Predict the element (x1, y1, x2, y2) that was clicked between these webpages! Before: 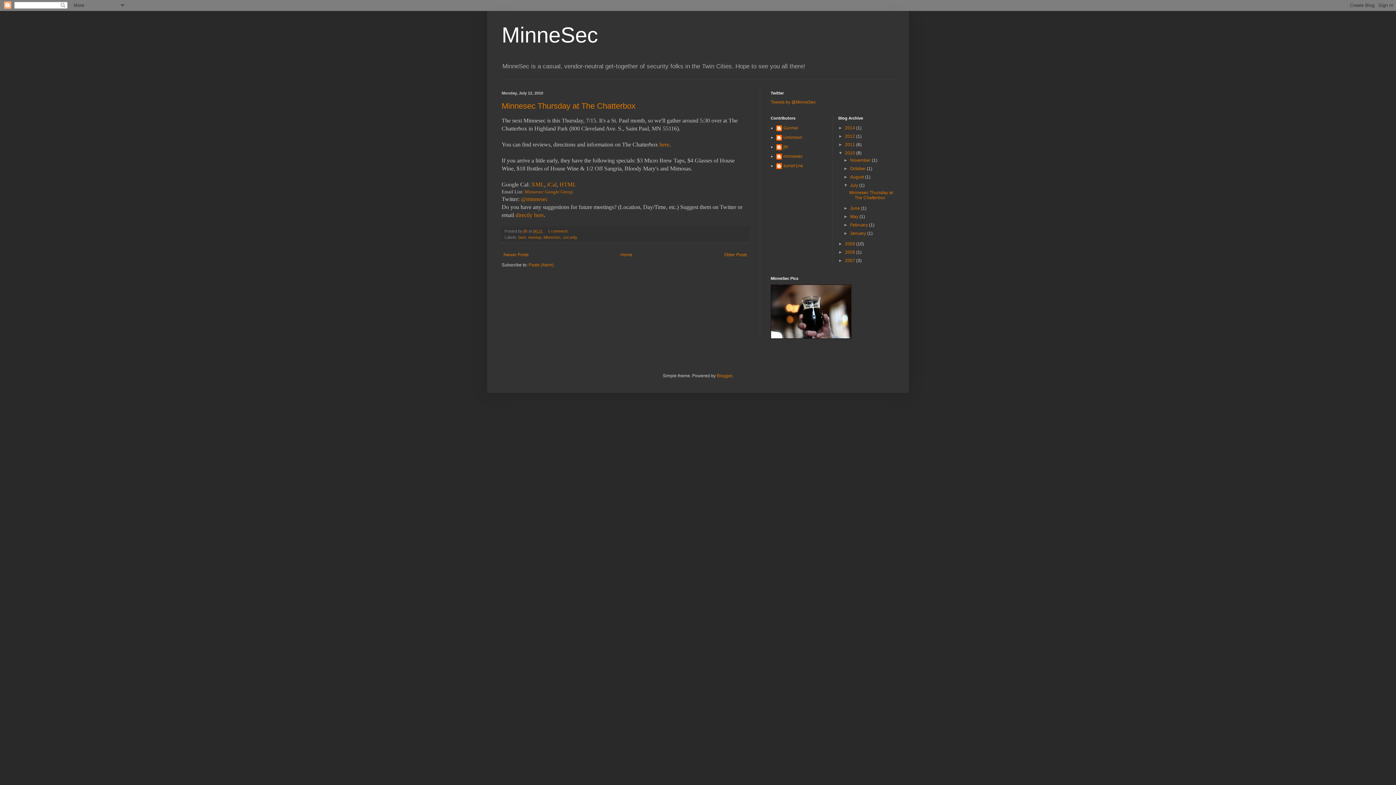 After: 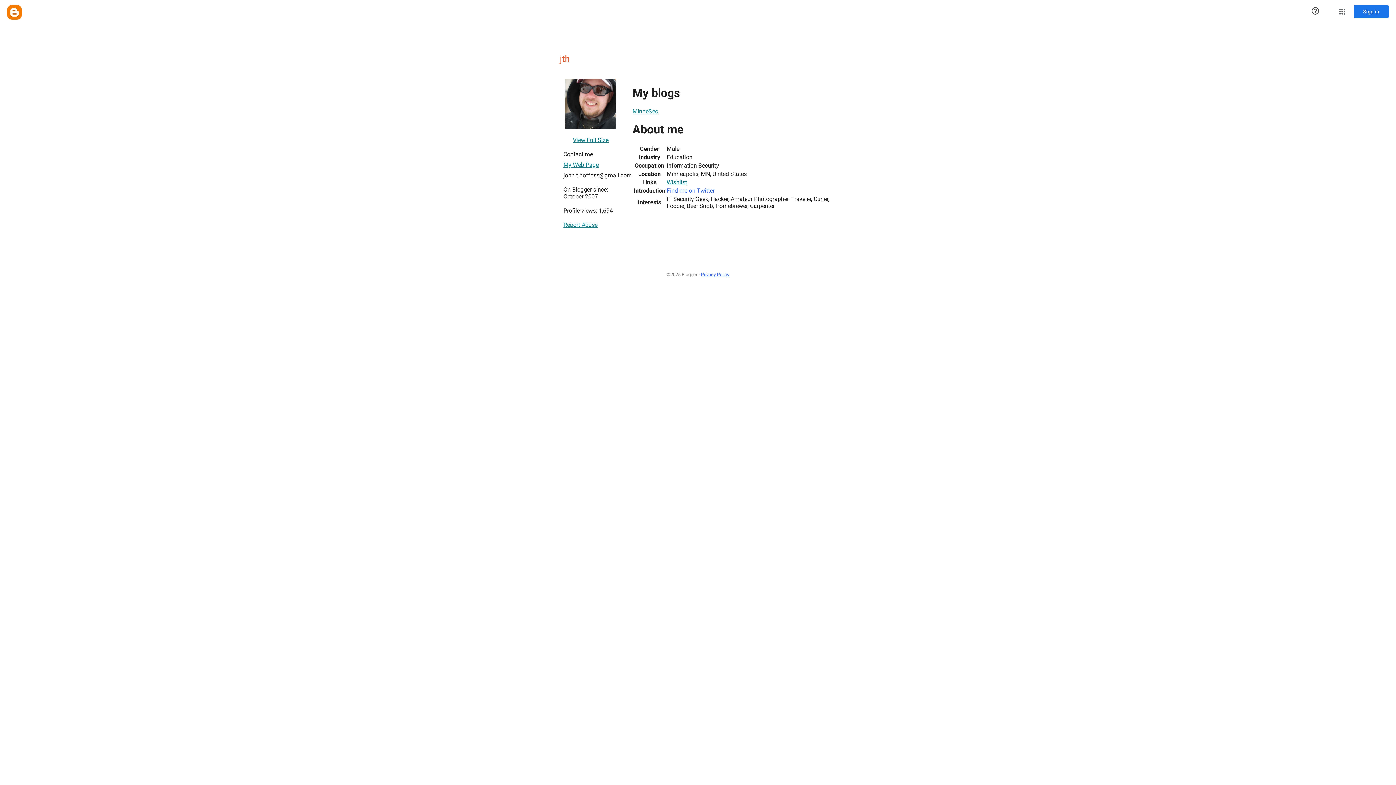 Action: label: jth  bbox: (523, 229, 528, 233)